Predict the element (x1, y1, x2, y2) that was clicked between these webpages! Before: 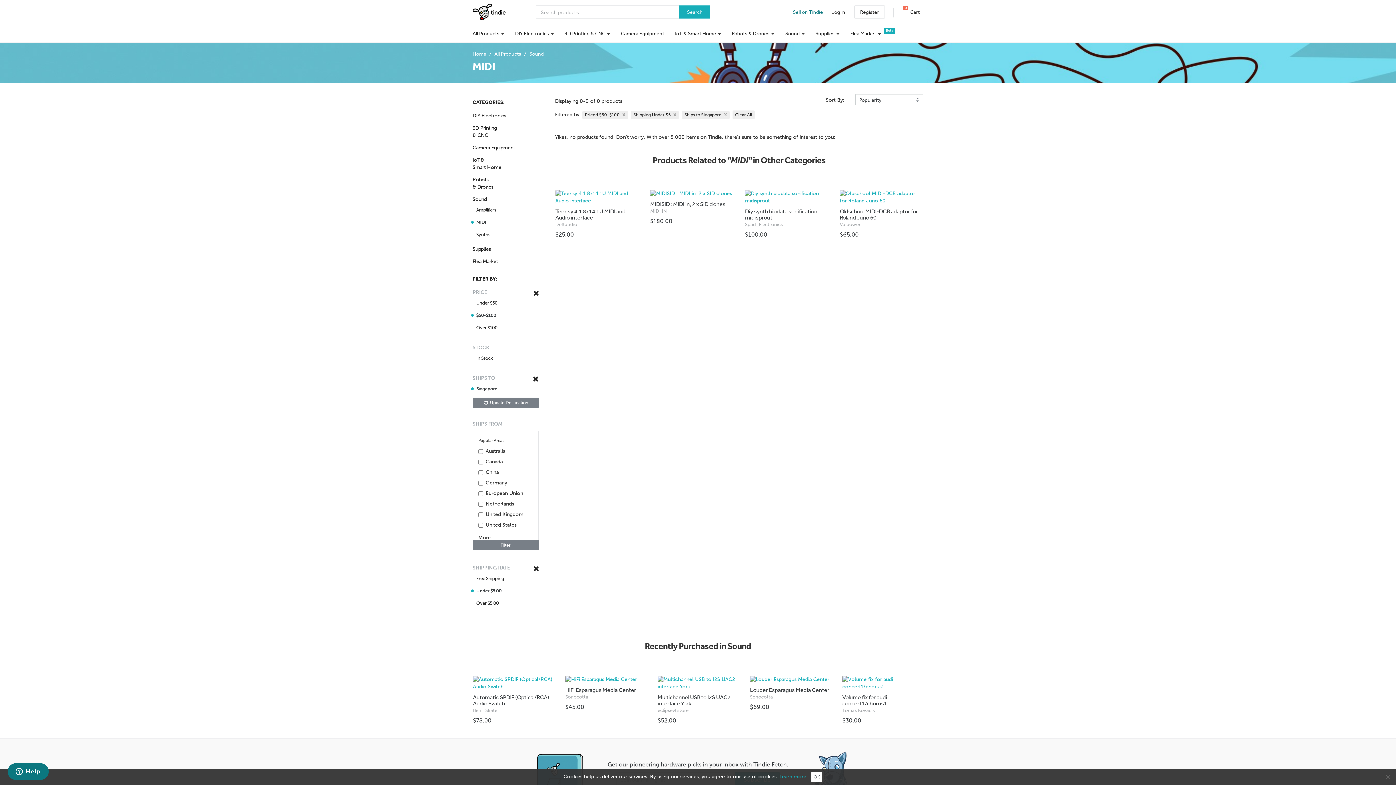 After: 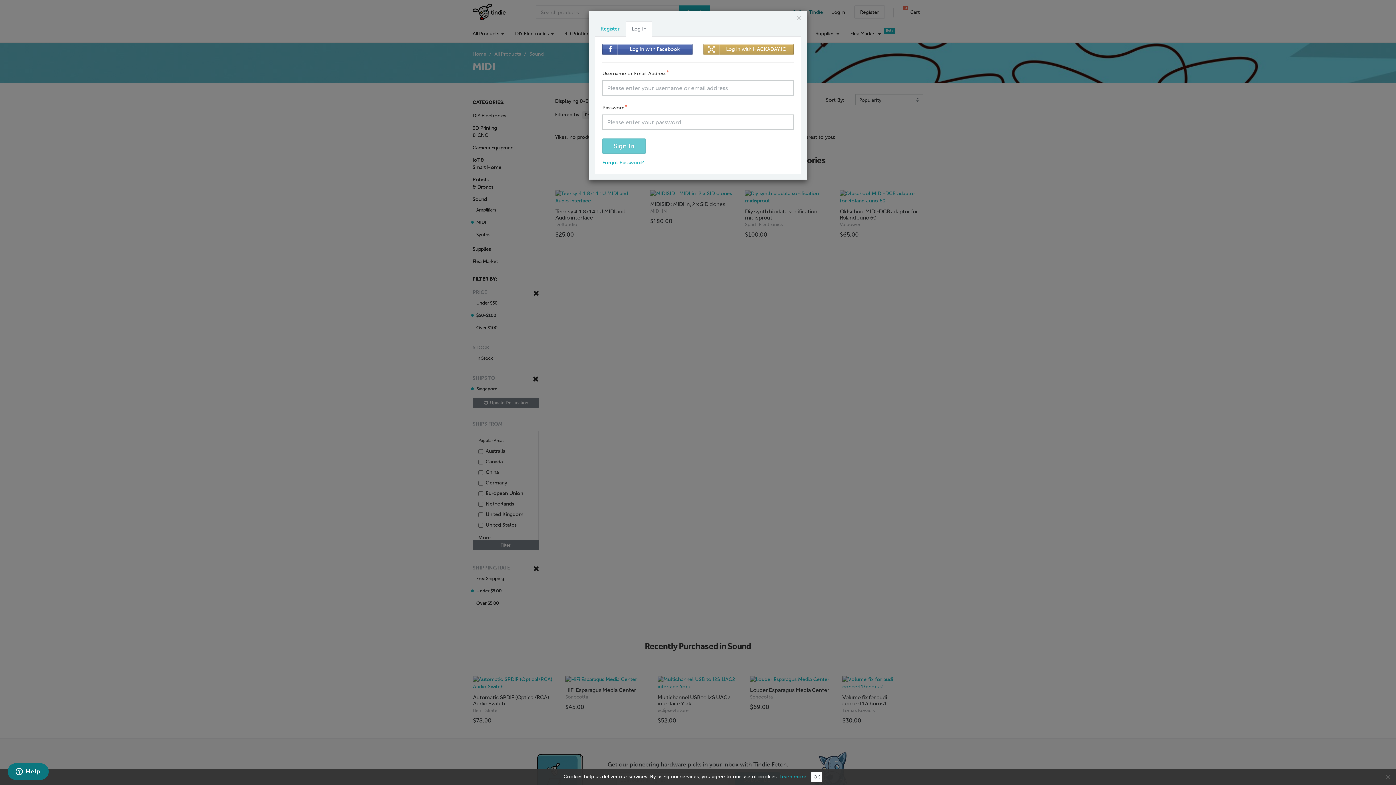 Action: bbox: (827, 5, 849, 18) label: Log In